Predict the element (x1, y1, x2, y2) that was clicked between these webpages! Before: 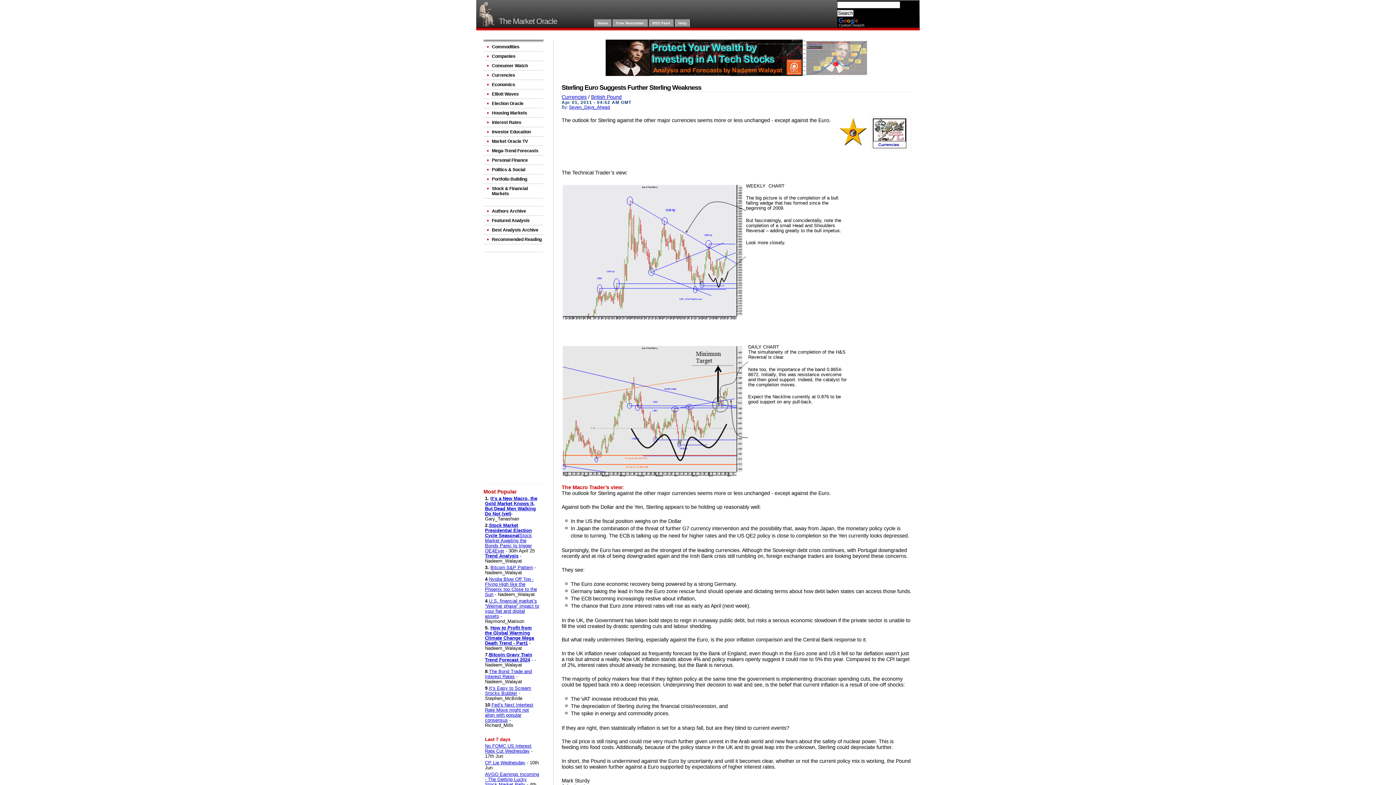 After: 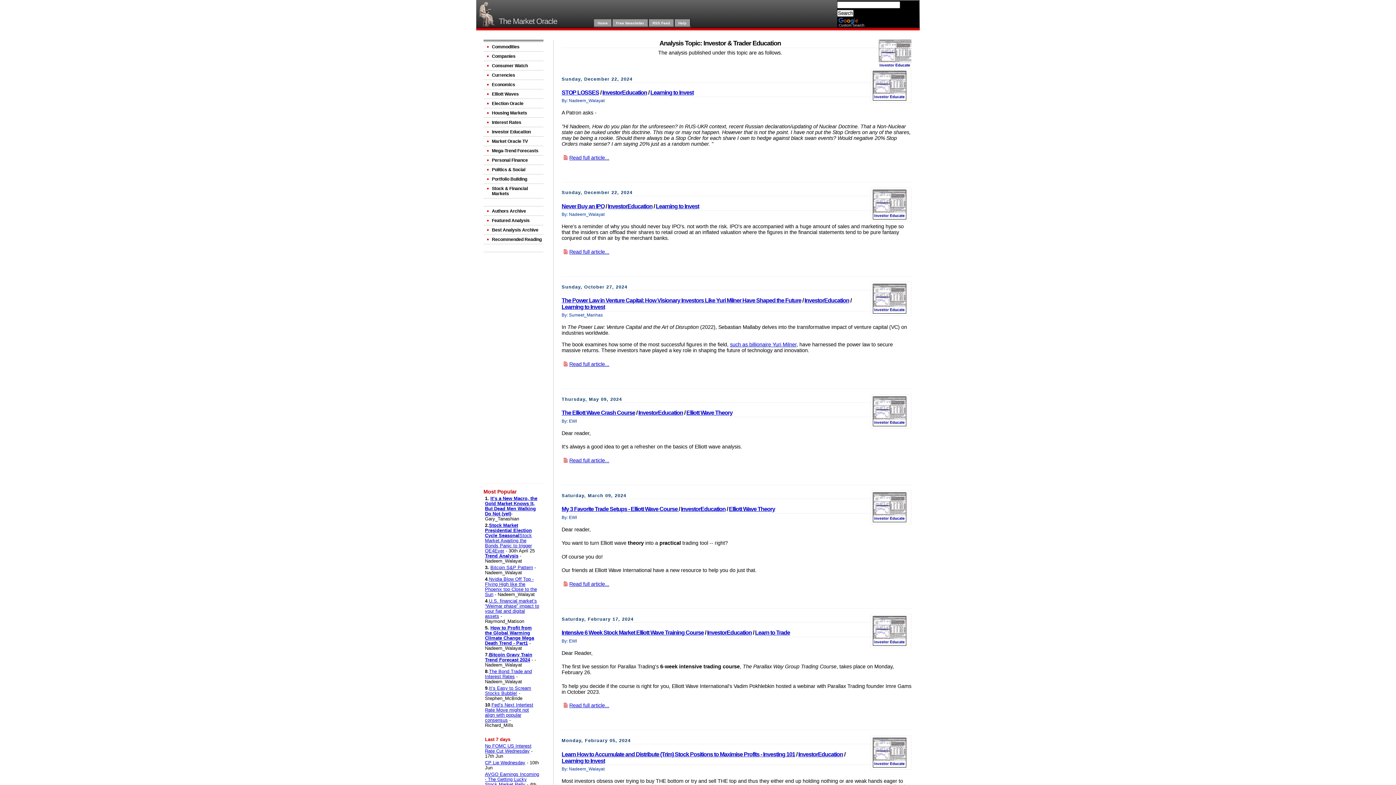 Action: bbox: (483, 127, 543, 136) label: Investor Education